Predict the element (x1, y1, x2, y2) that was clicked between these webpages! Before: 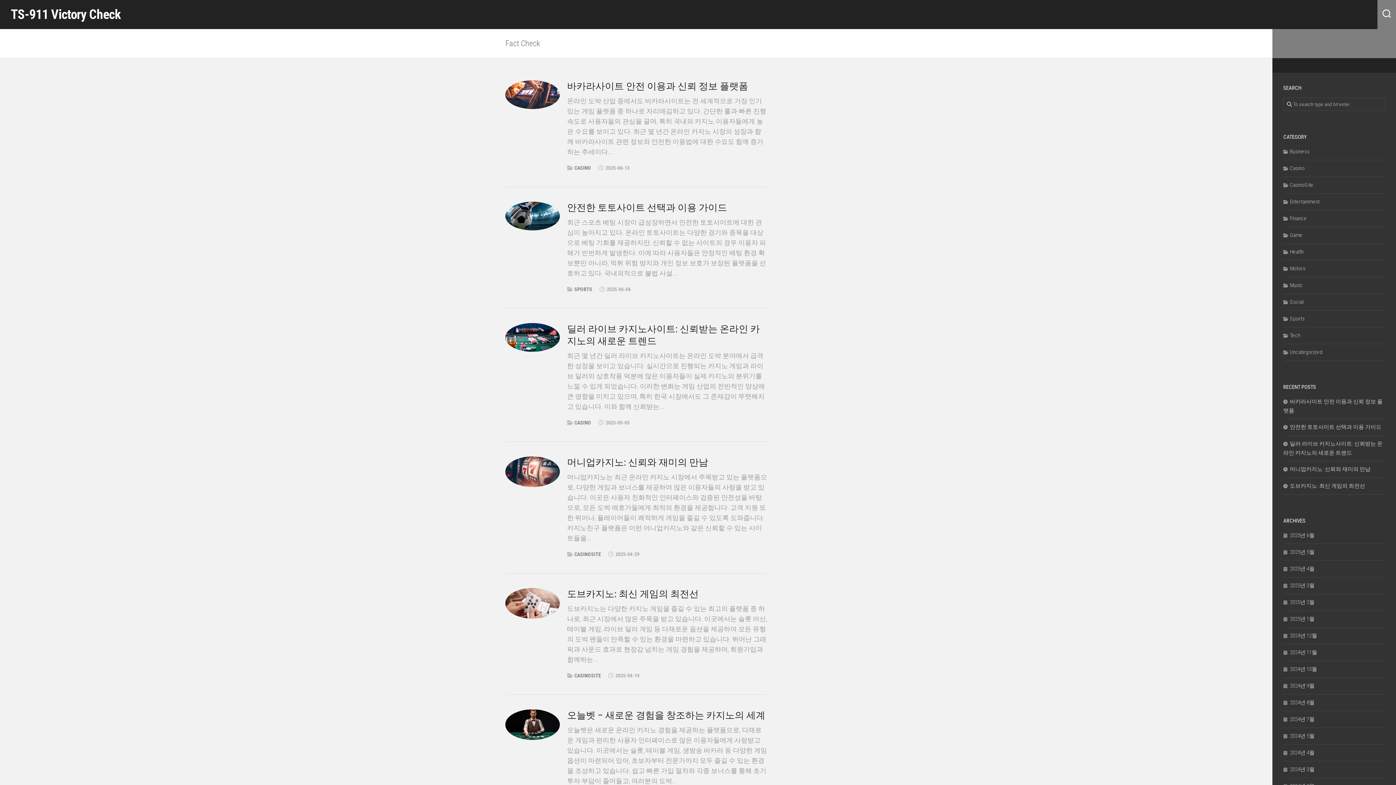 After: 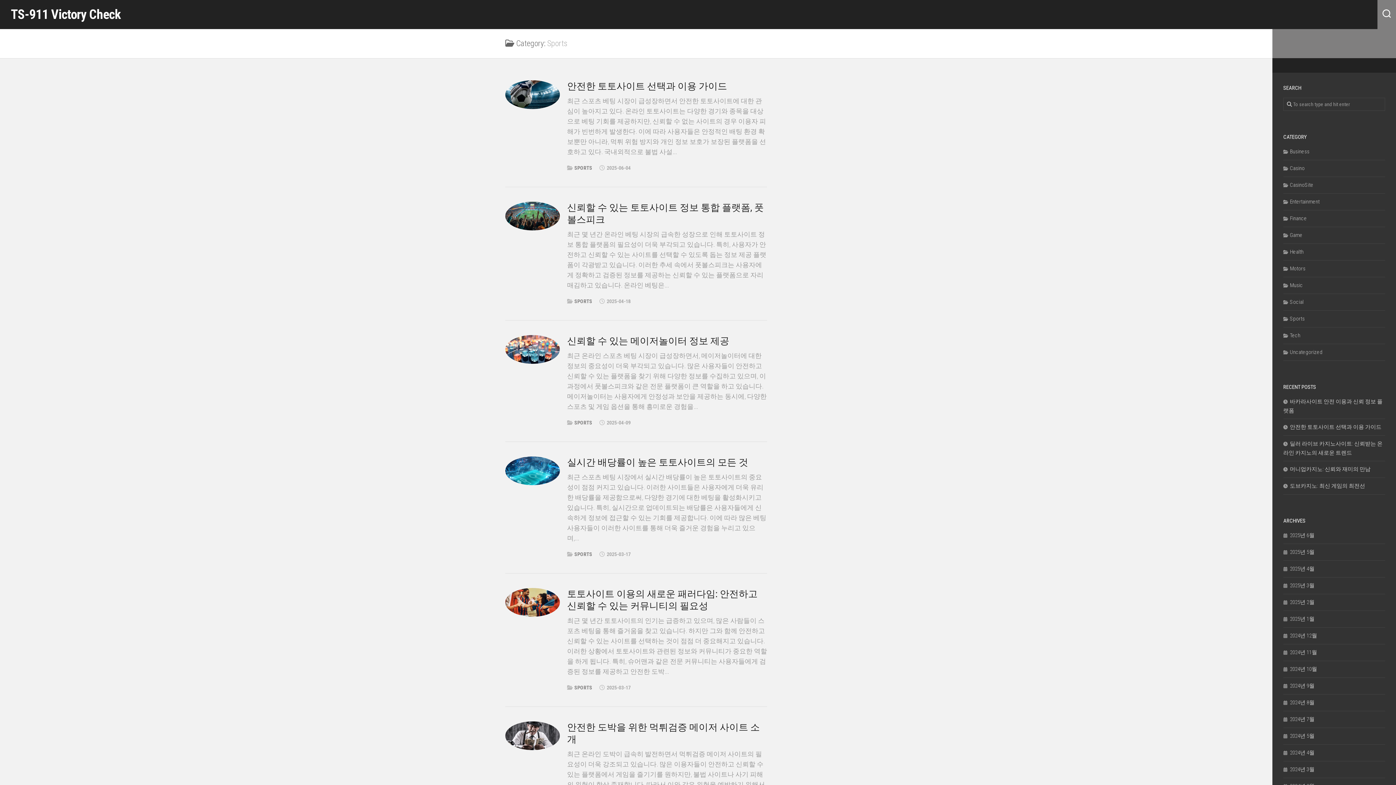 Action: label: SPORTS bbox: (574, 286, 592, 292)